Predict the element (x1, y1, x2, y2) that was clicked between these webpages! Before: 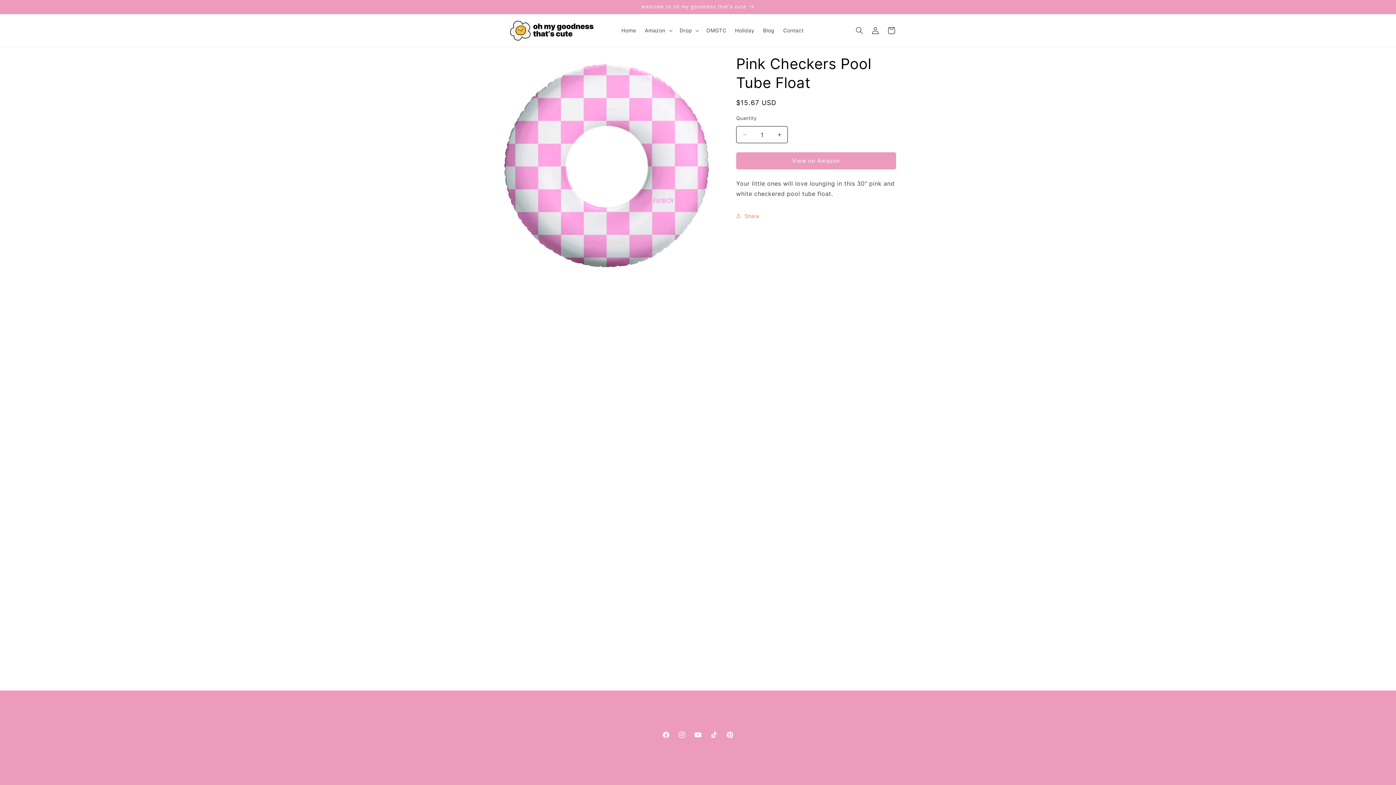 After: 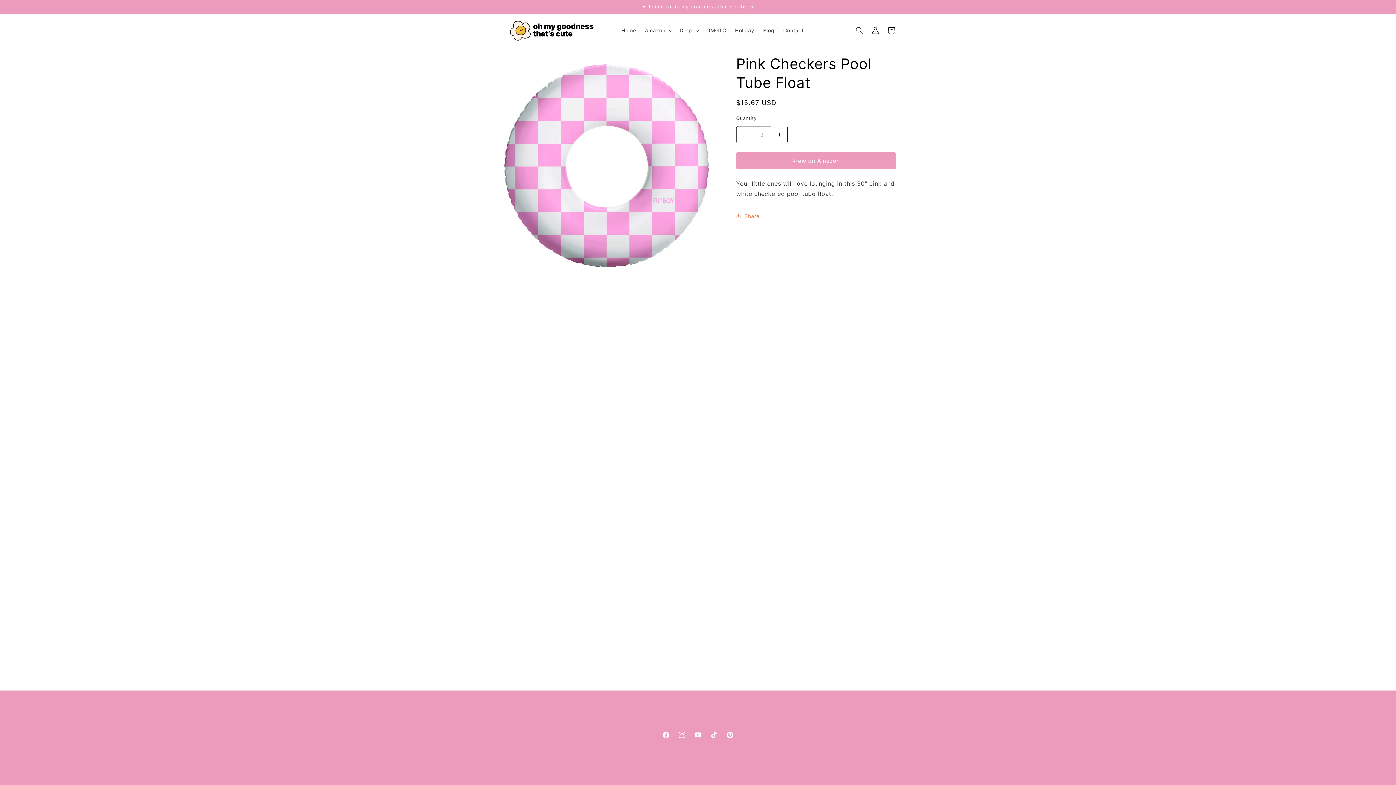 Action: bbox: (771, 126, 787, 143) label: Increase quantity for Pink Checkers Pool Tube Float